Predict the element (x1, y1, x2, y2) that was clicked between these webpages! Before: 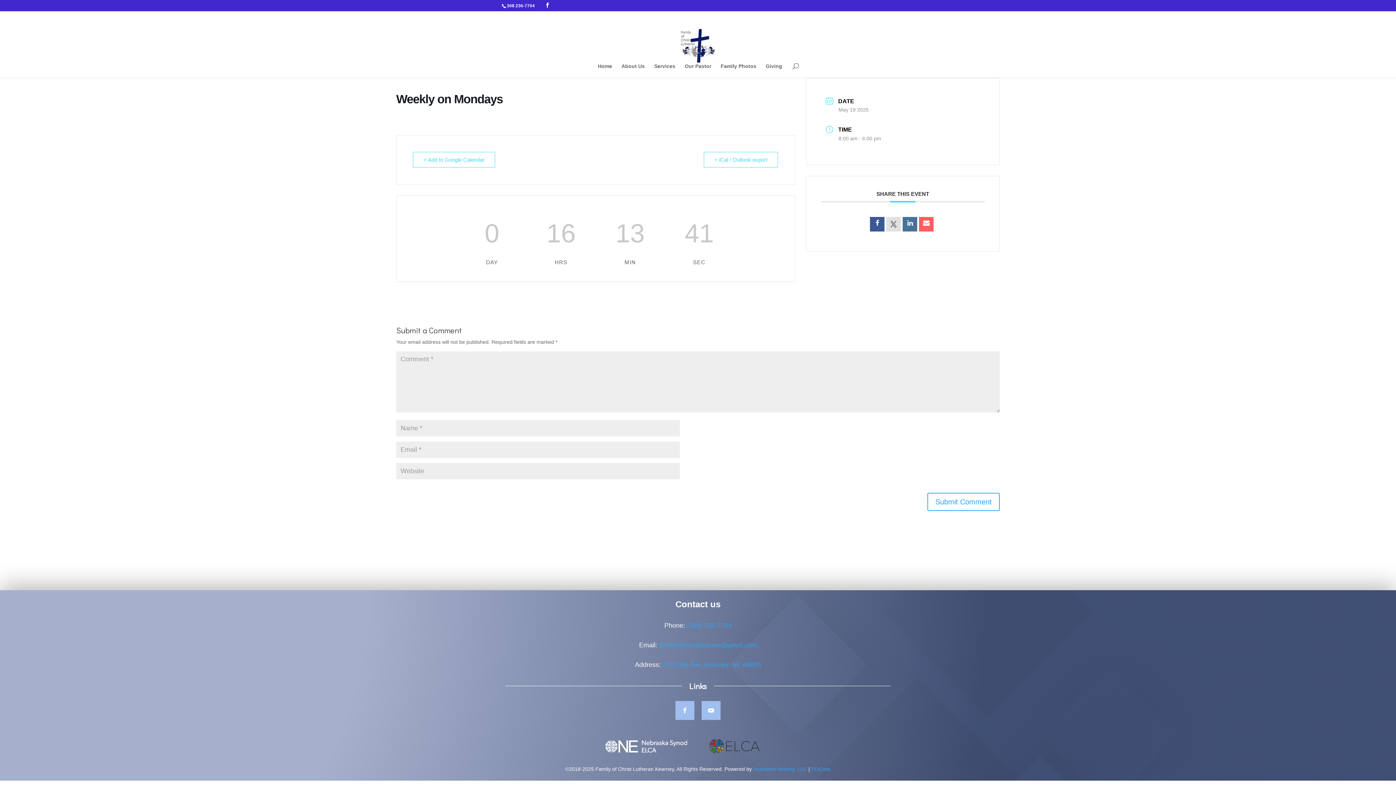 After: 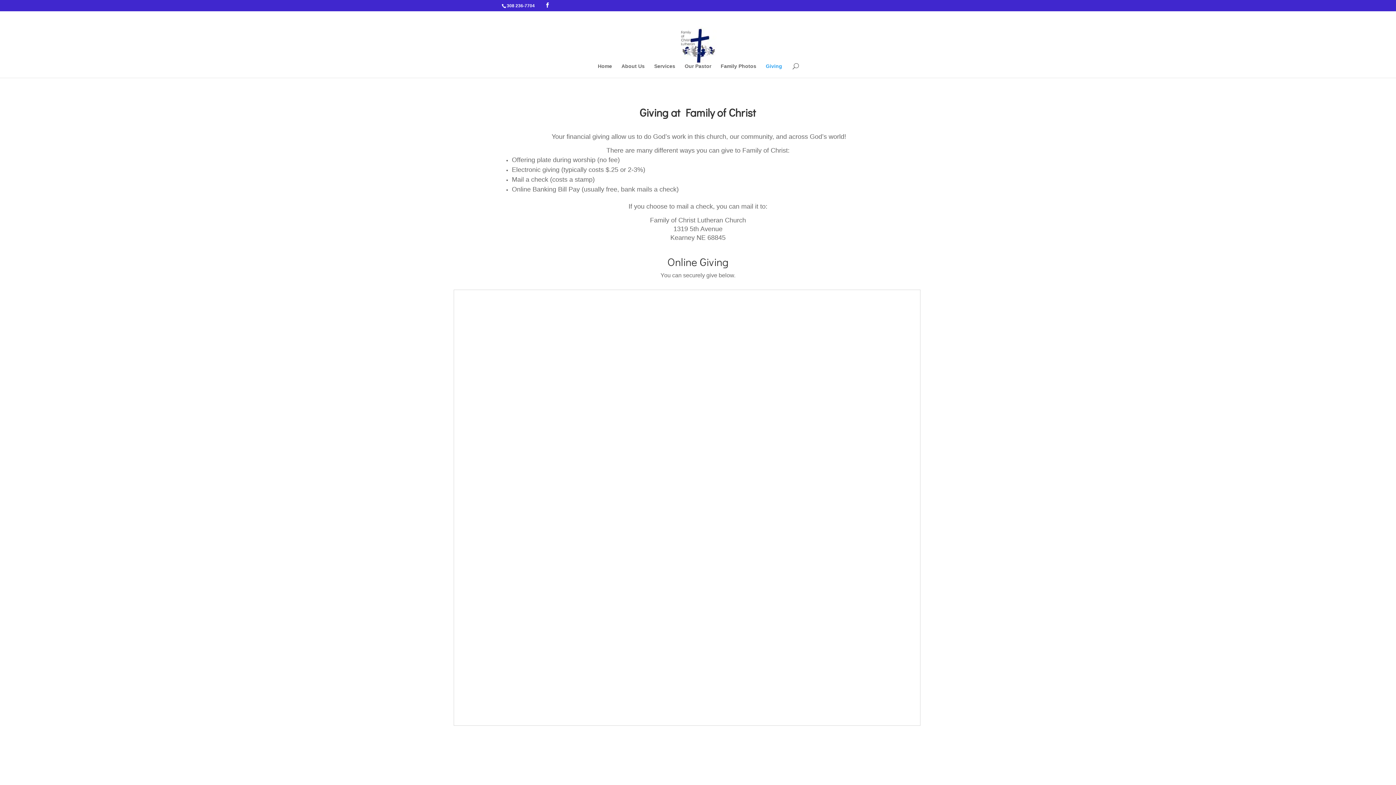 Action: label: Giving bbox: (766, 63, 782, 77)